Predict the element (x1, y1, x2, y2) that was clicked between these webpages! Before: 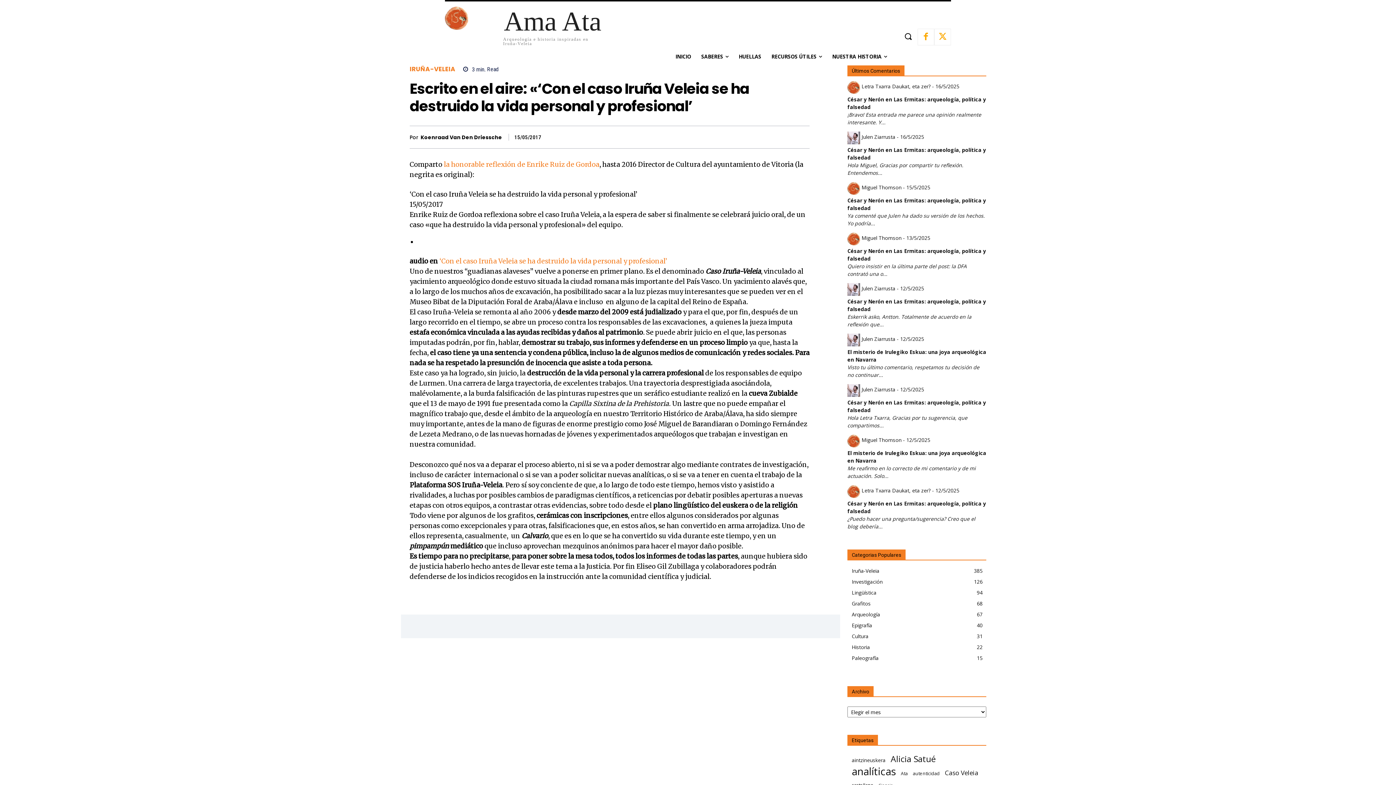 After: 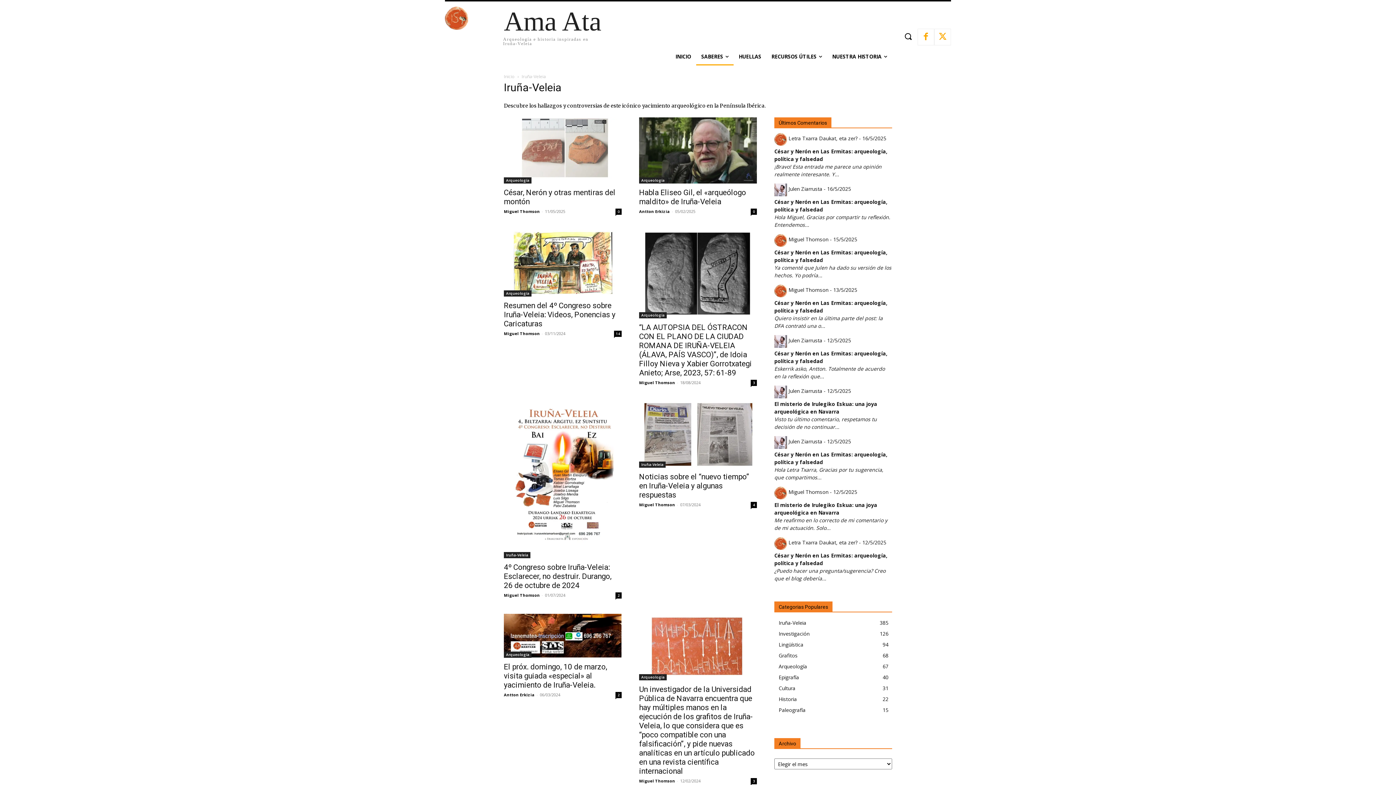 Action: bbox: (409, 66, 455, 72) label: IRUÑA-VELEIA